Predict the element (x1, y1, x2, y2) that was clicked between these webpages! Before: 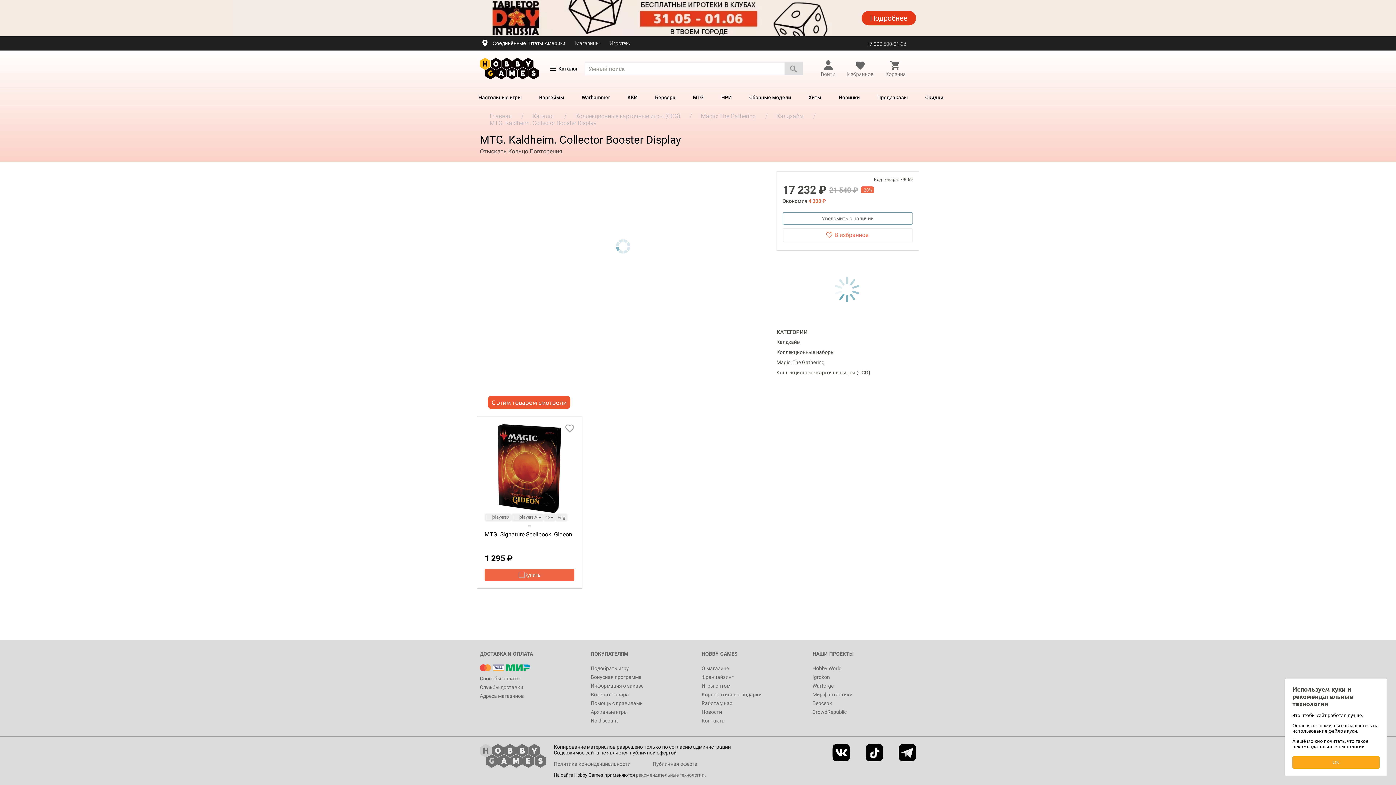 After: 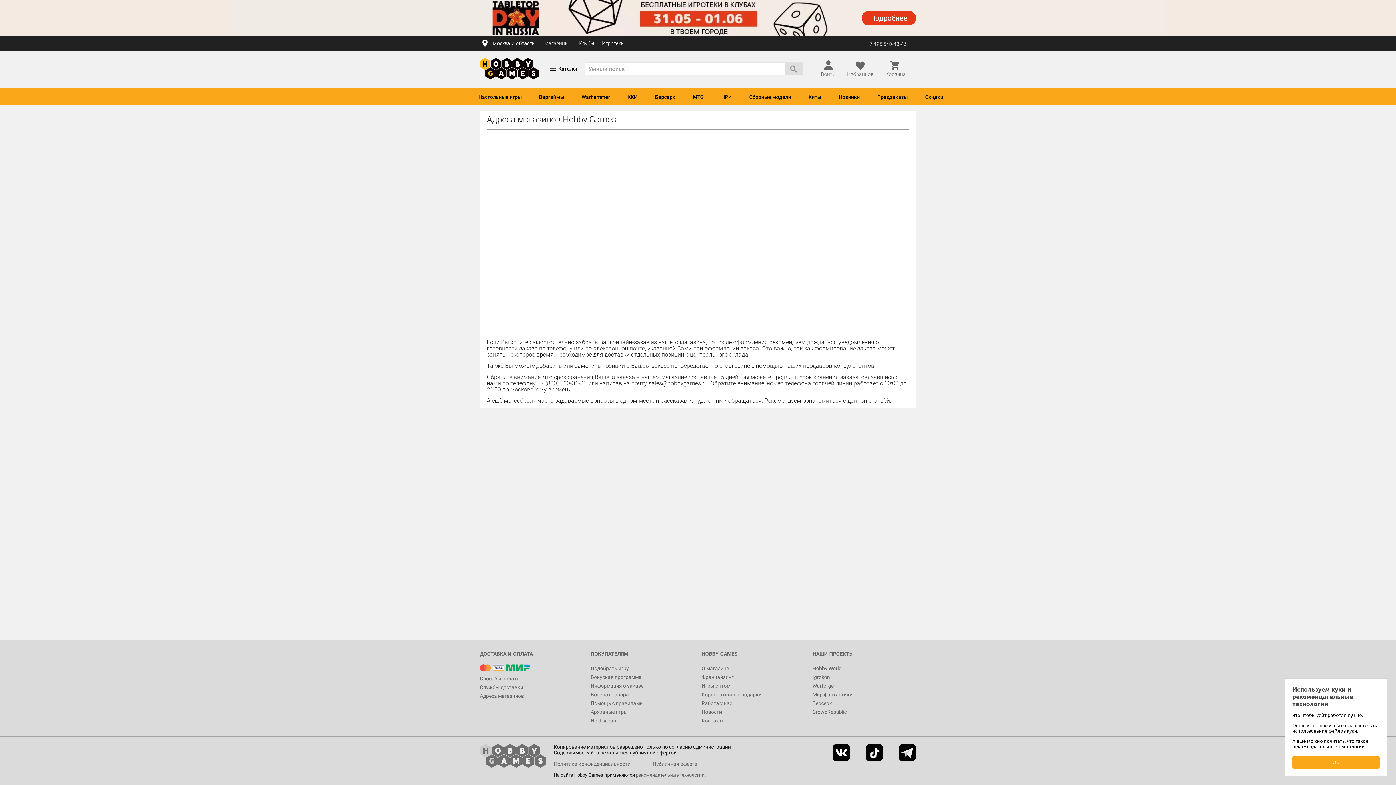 Action: bbox: (701, 718, 725, 724) label: Контакты